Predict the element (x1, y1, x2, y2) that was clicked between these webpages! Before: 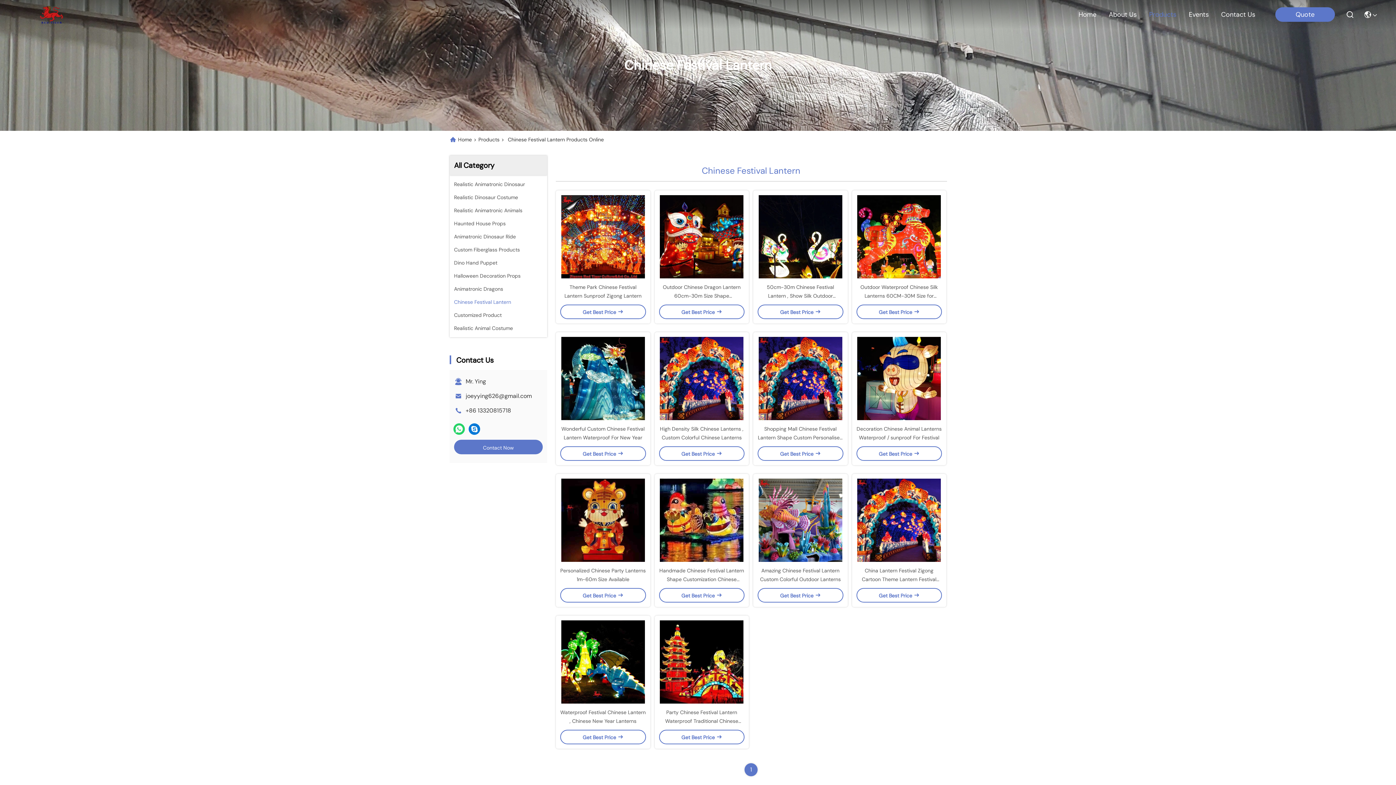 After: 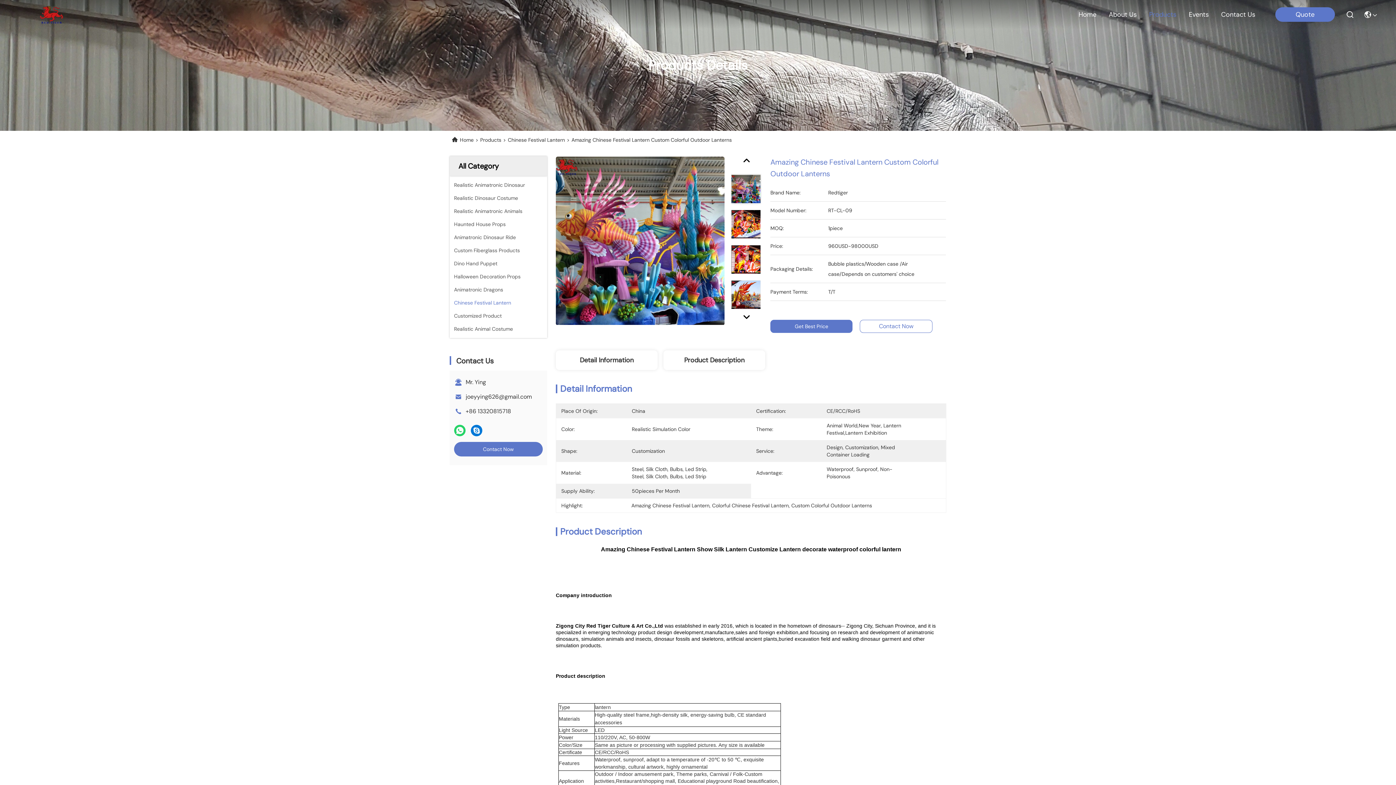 Action: bbox: (757, 478, 843, 562)